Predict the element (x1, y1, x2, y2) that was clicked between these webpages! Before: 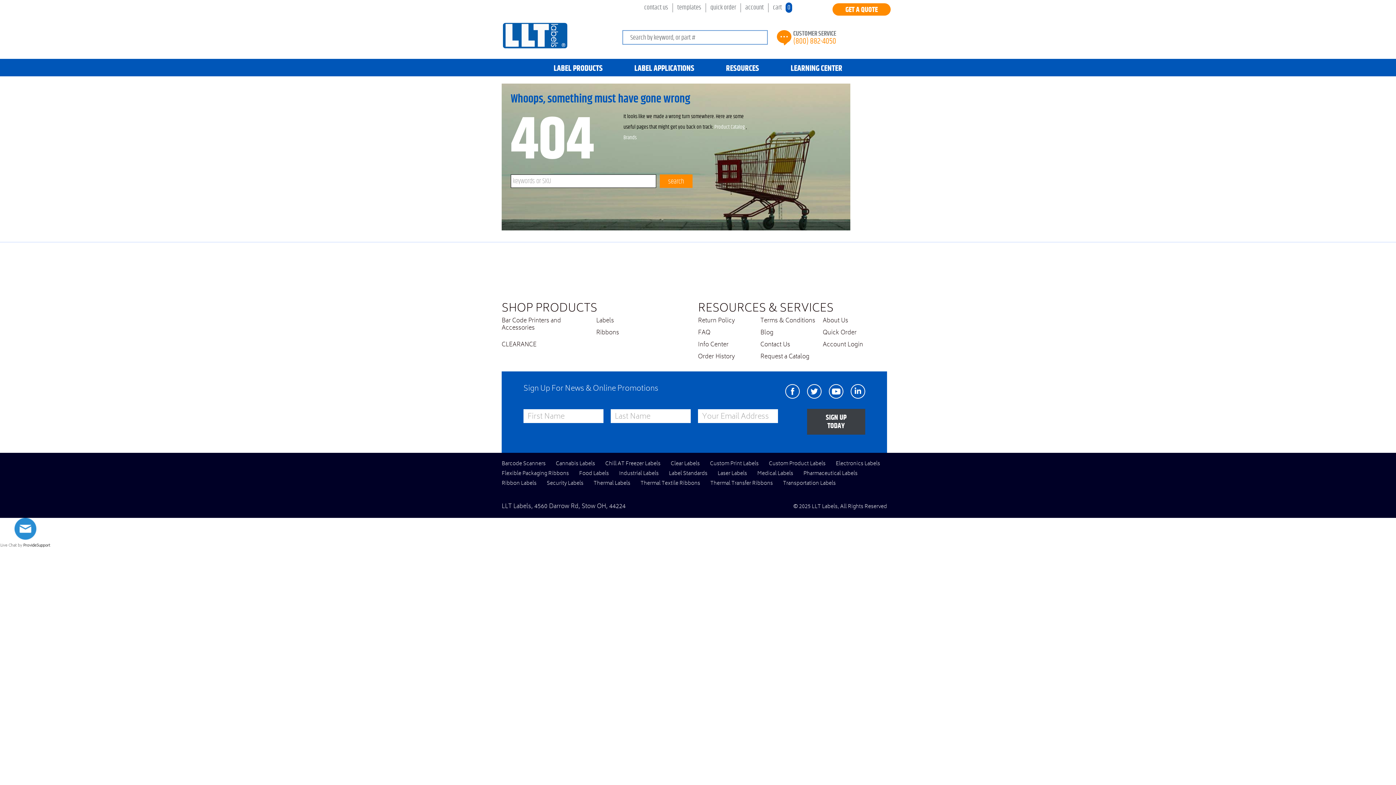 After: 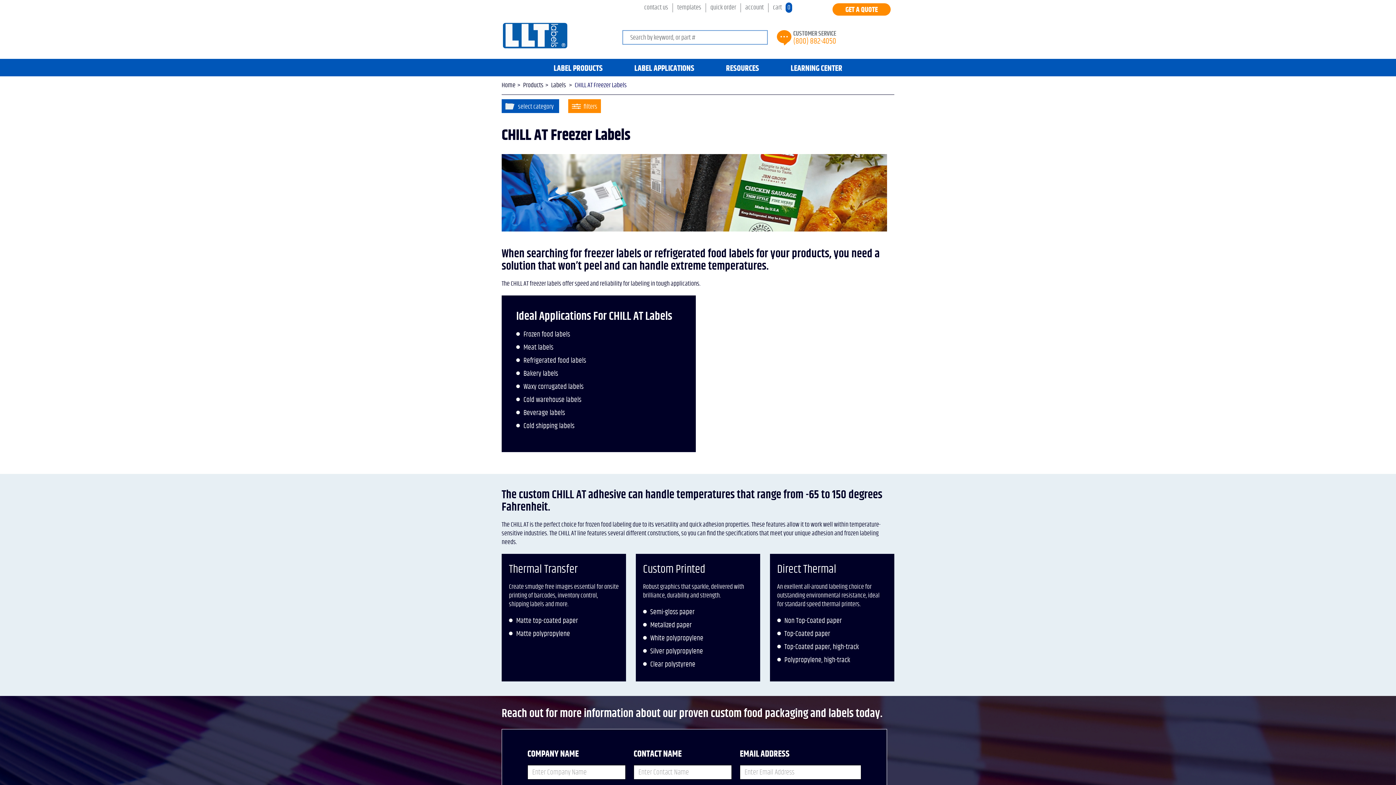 Action: label: Chill AT Freezer Labels bbox: (605, 460, 660, 468)